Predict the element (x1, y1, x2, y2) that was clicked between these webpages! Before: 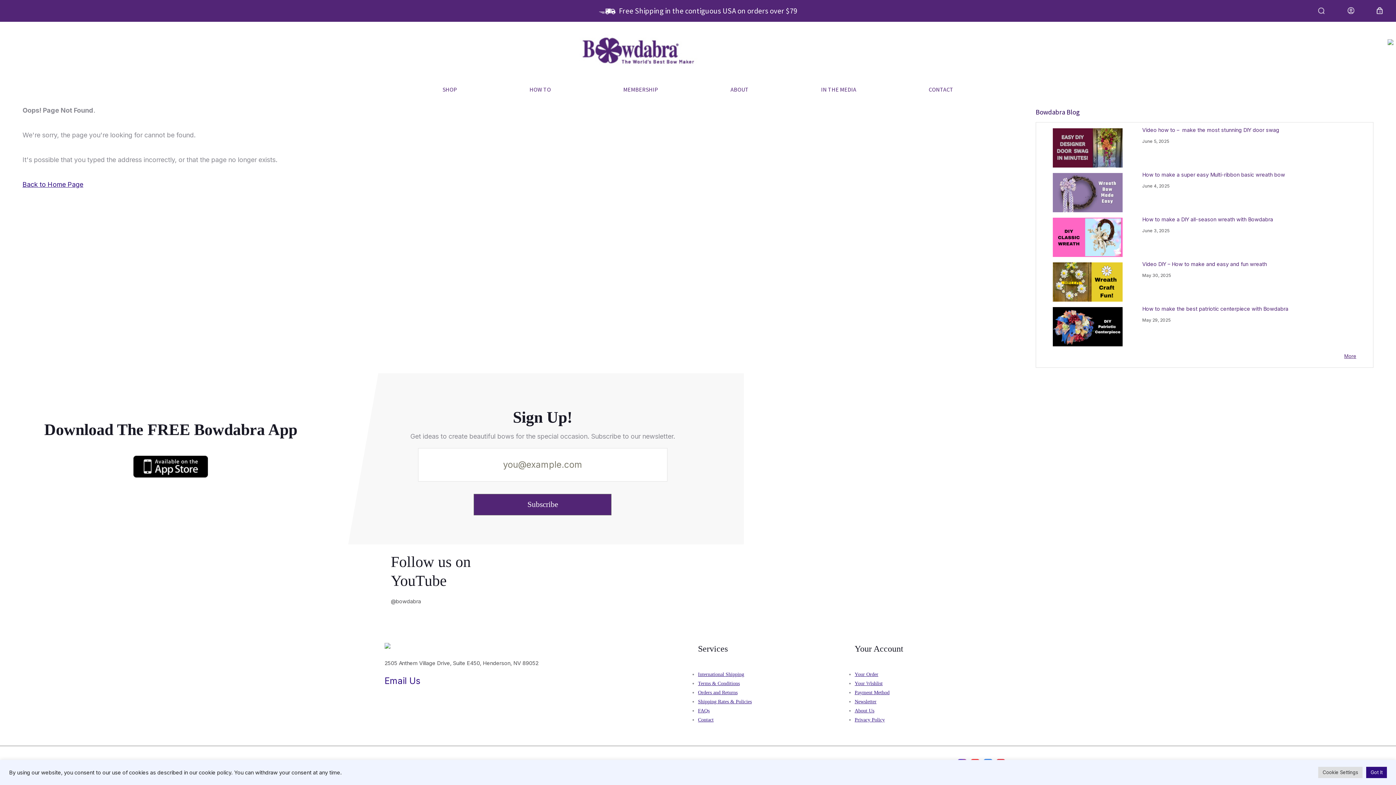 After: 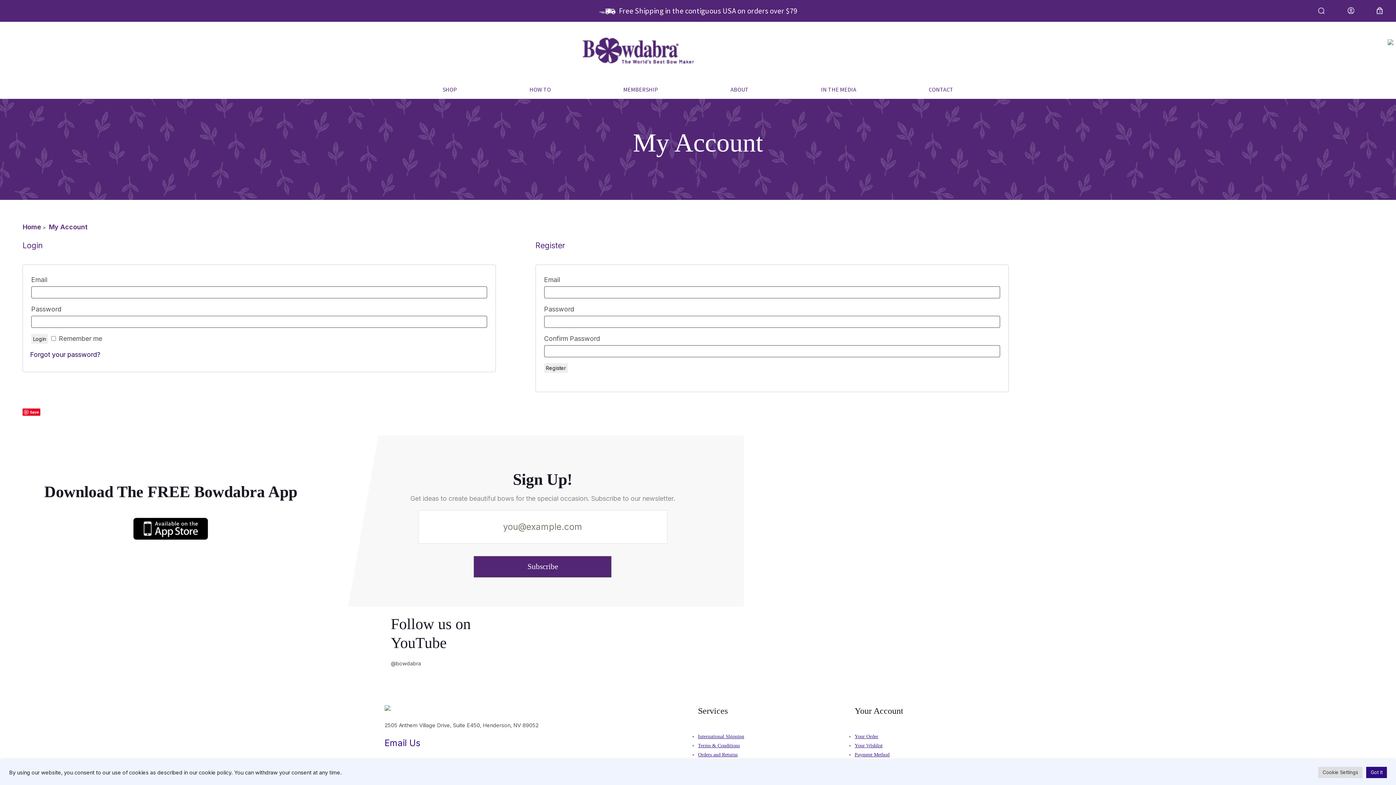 Action: bbox: (854, 671, 878, 677) label: Your Order